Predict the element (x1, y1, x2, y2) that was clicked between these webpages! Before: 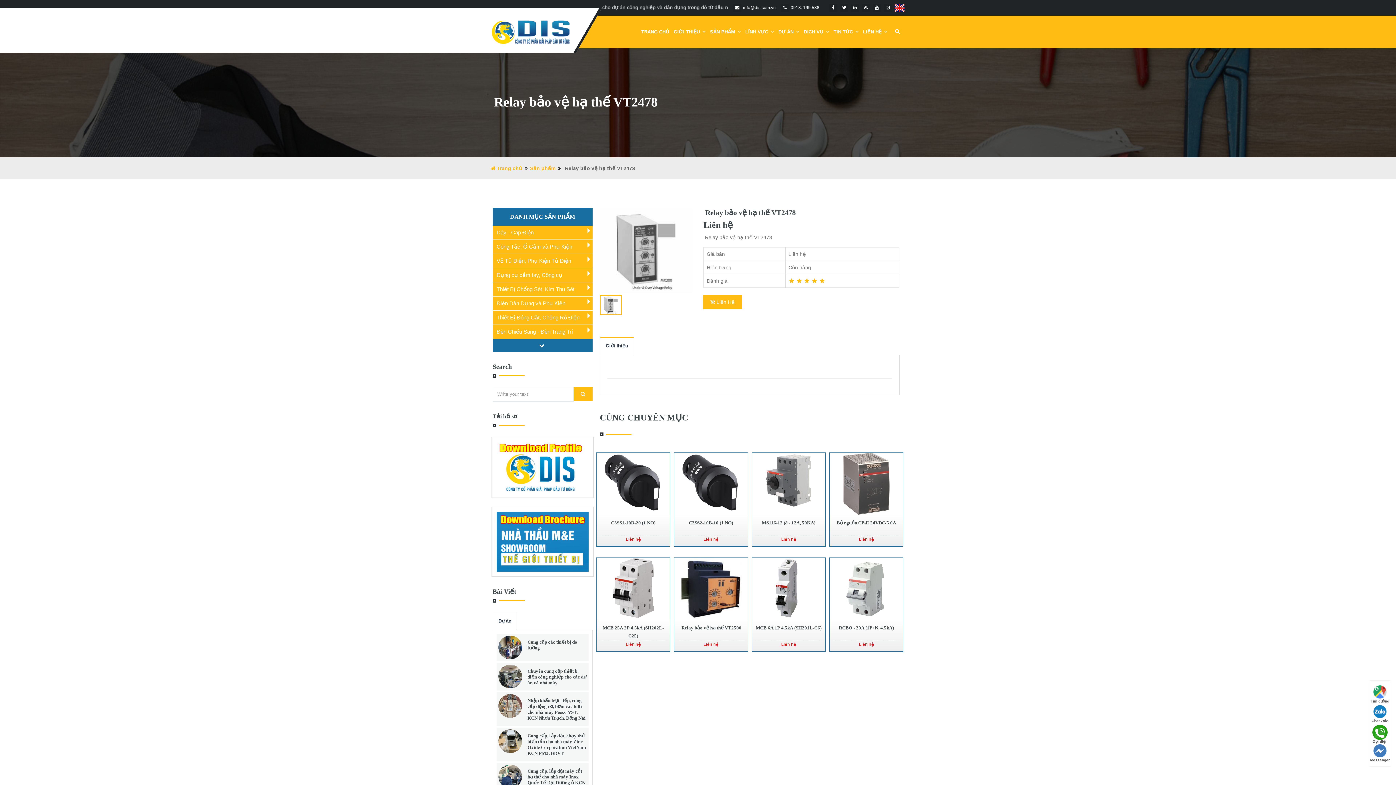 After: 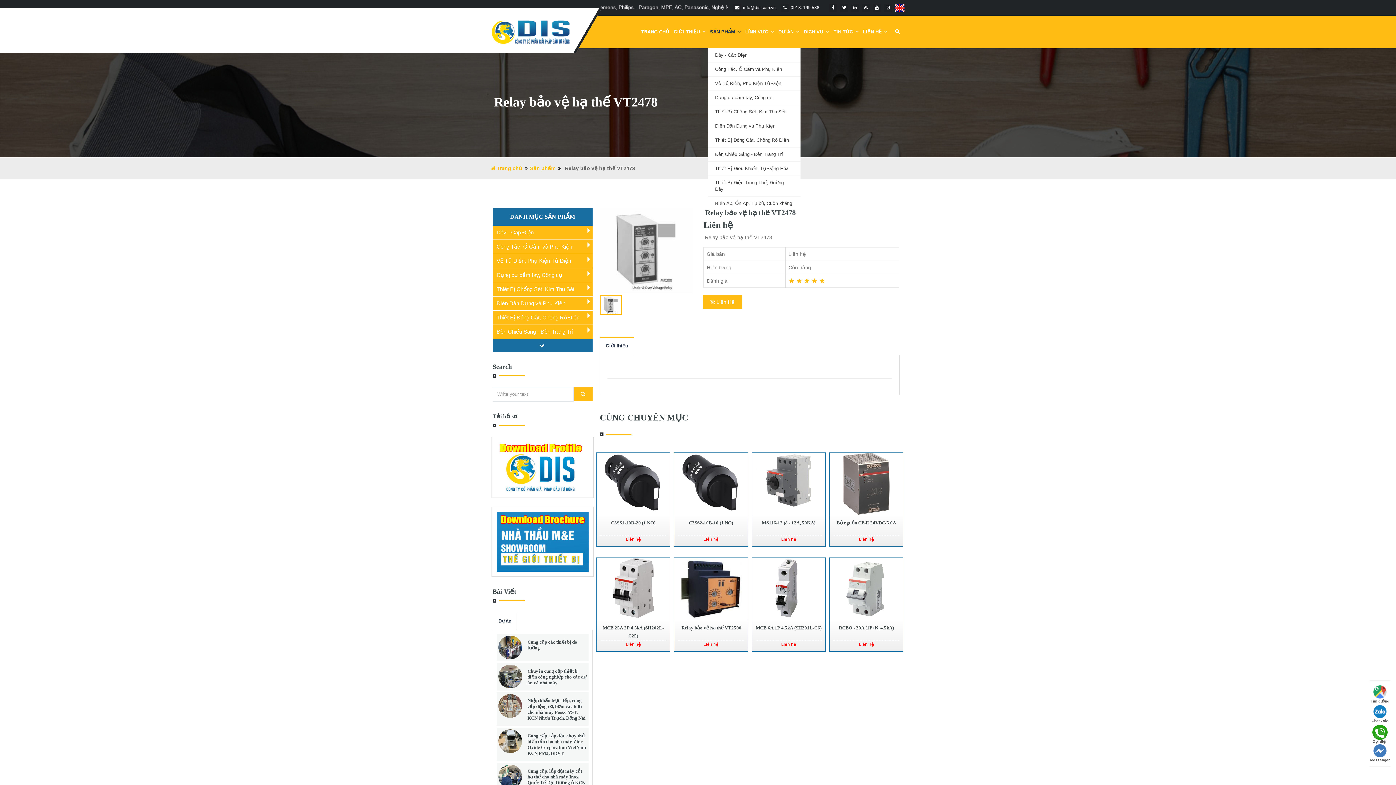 Action: bbox: (708, 15, 743, 48) label: SẢN PHẨM 